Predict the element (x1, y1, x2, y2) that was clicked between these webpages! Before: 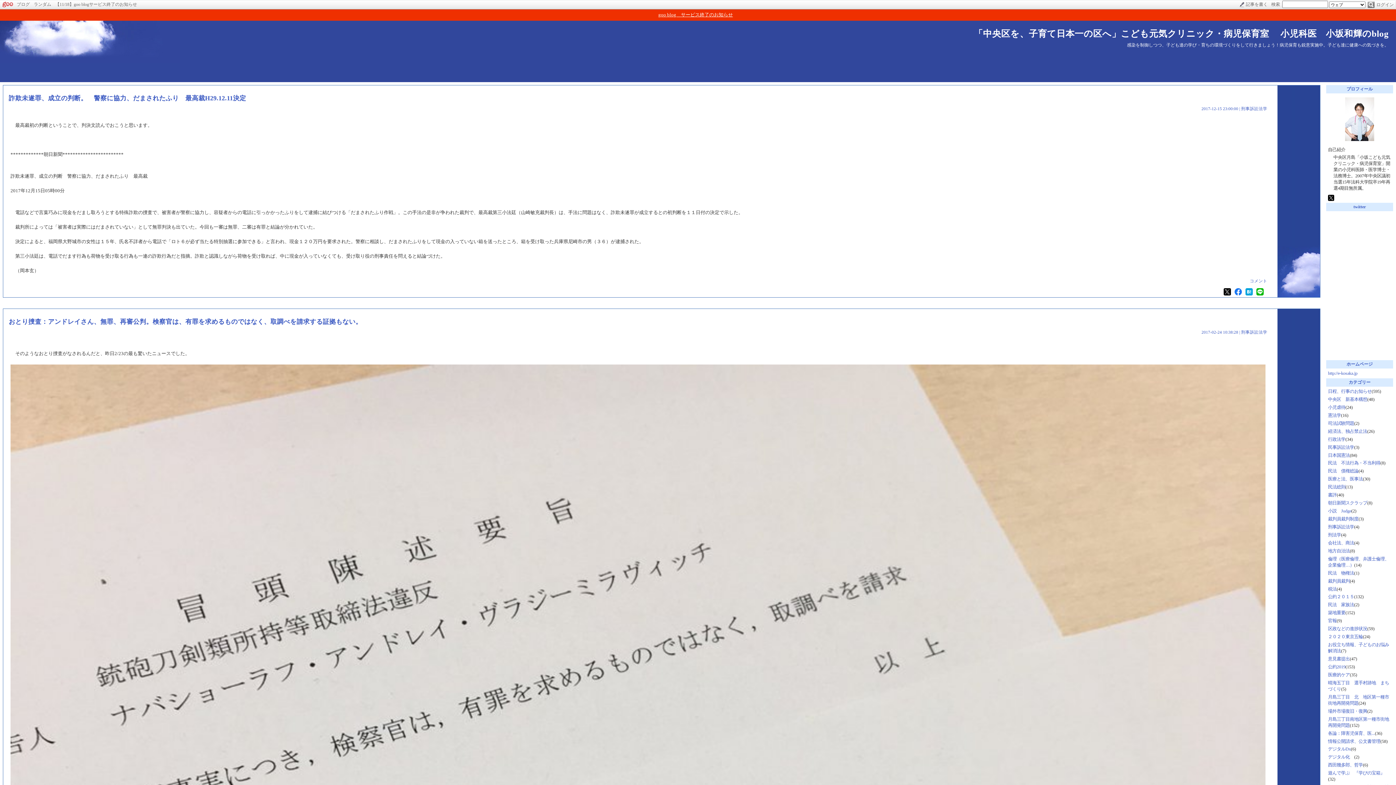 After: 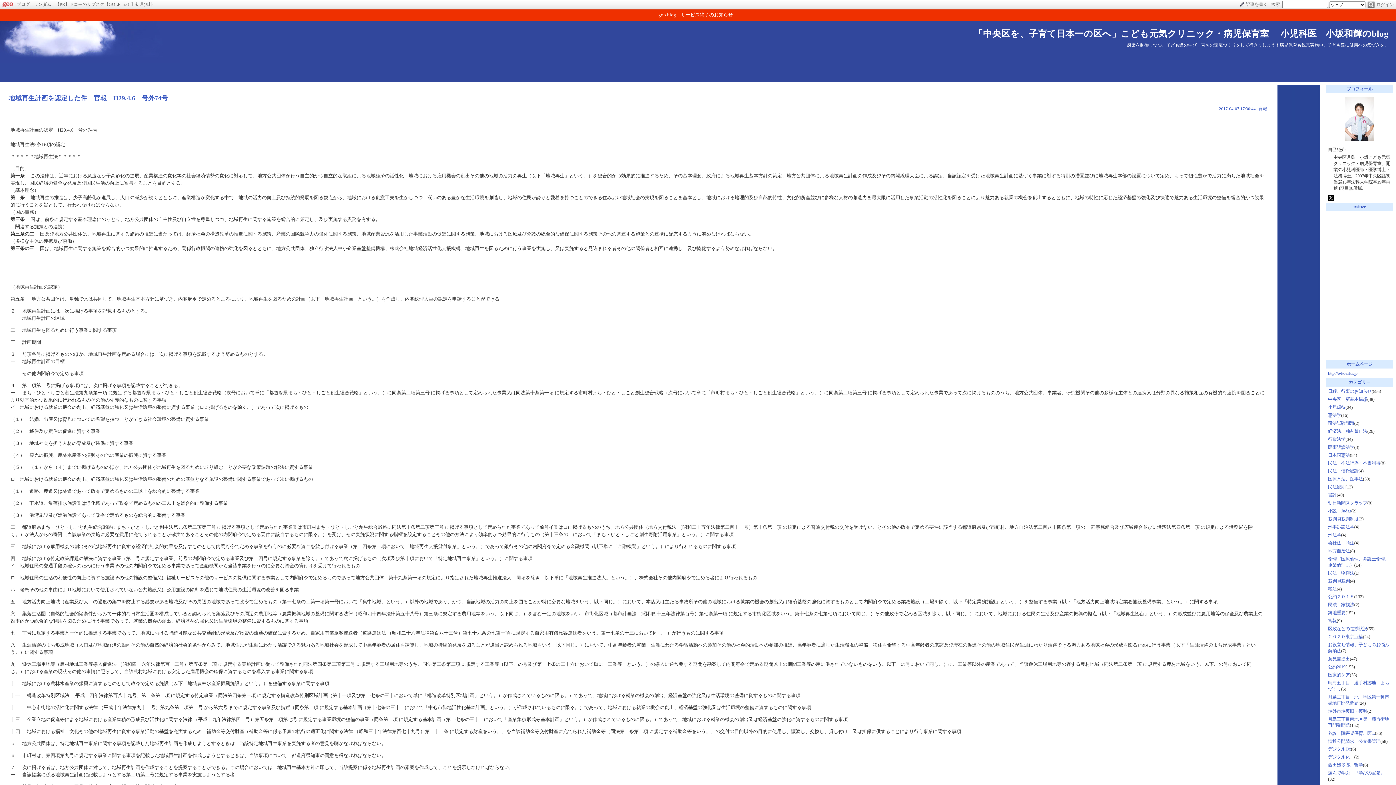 Action: bbox: (1328, 618, 1337, 623) label: 官報